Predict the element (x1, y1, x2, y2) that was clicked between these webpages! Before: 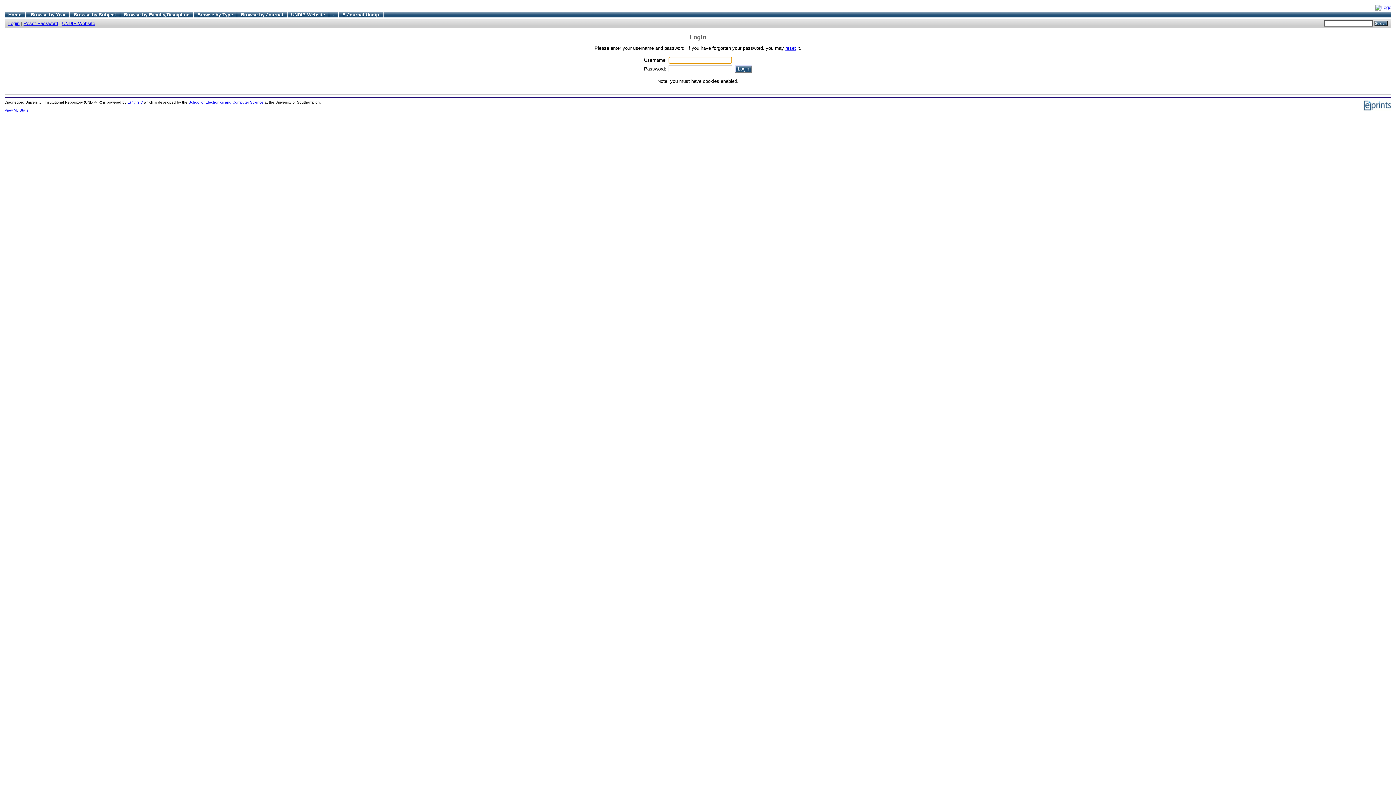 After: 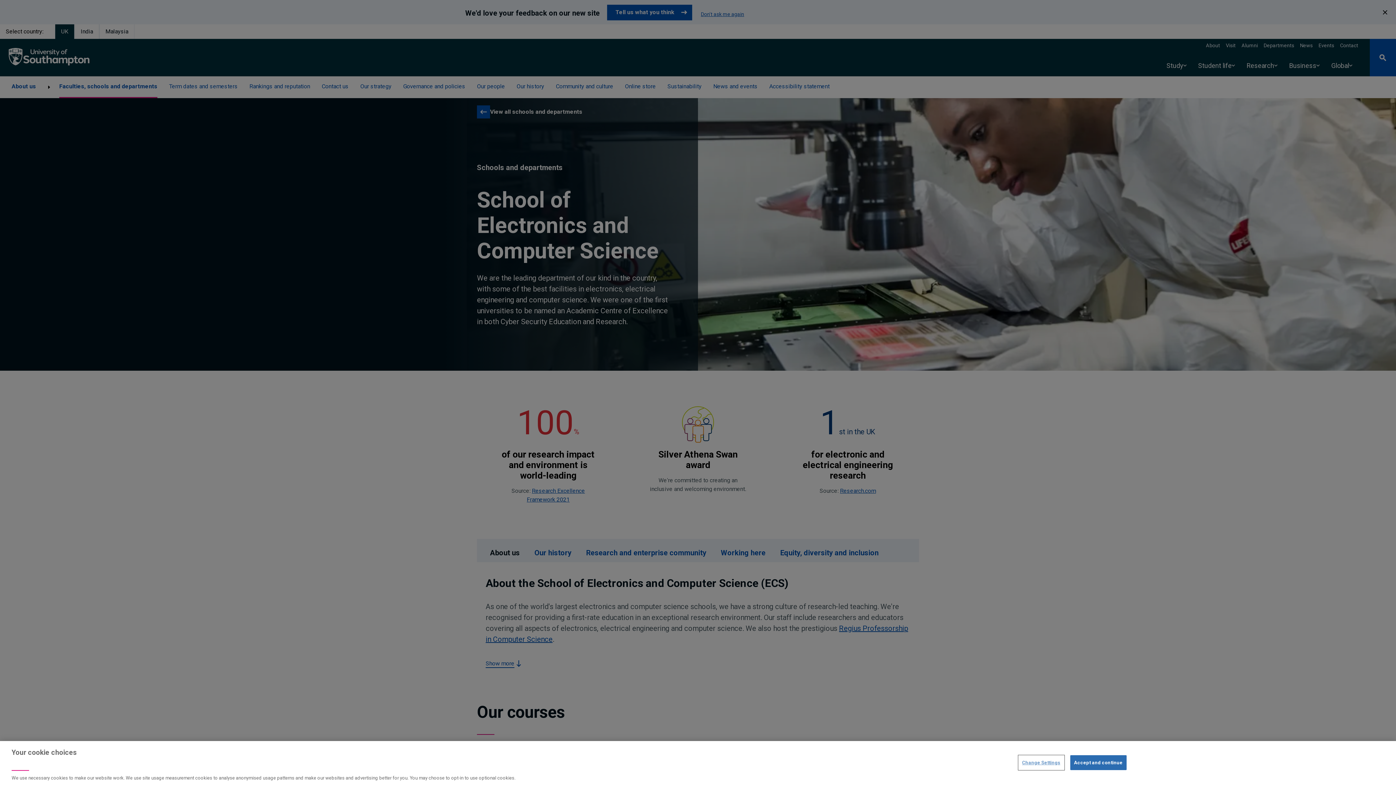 Action: bbox: (188, 100, 263, 104) label: School of Electronics and Computer Science